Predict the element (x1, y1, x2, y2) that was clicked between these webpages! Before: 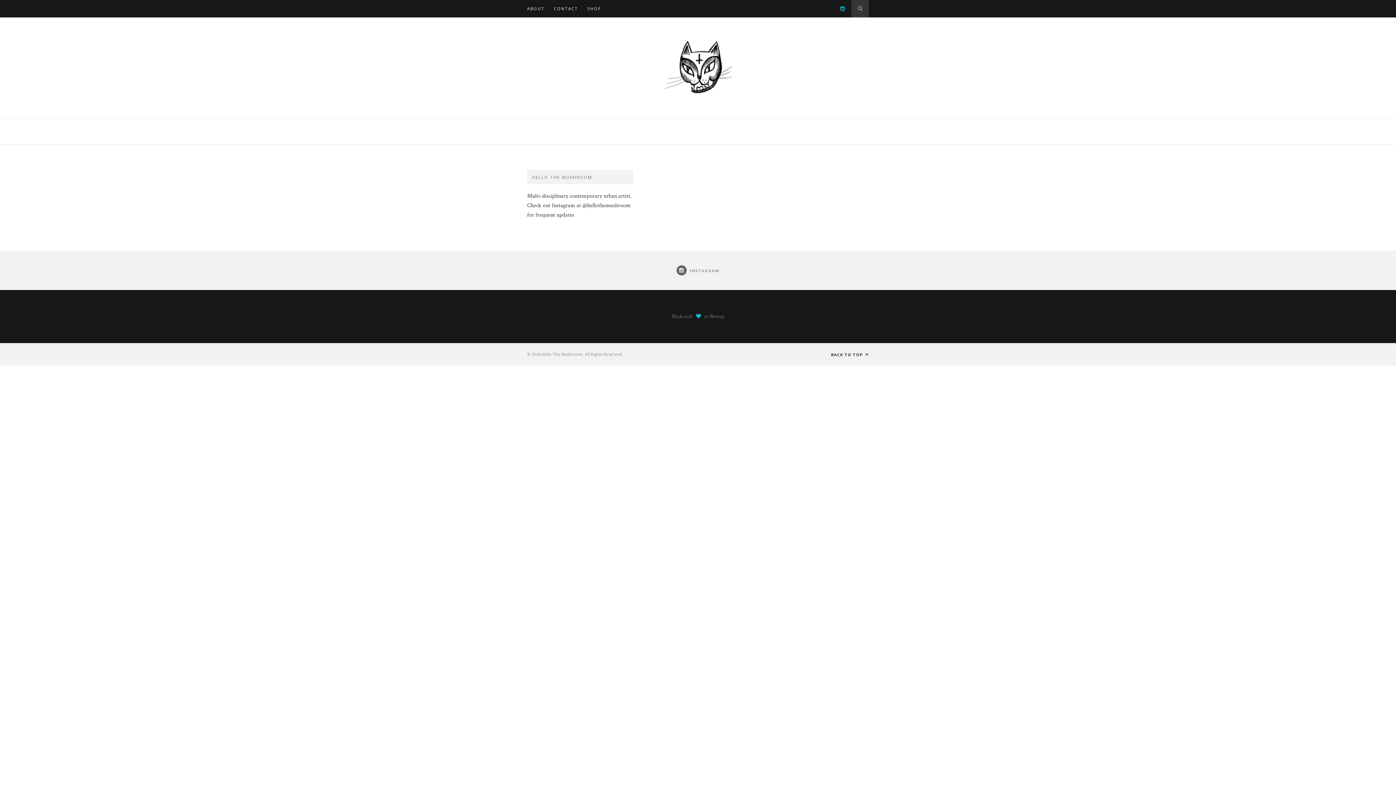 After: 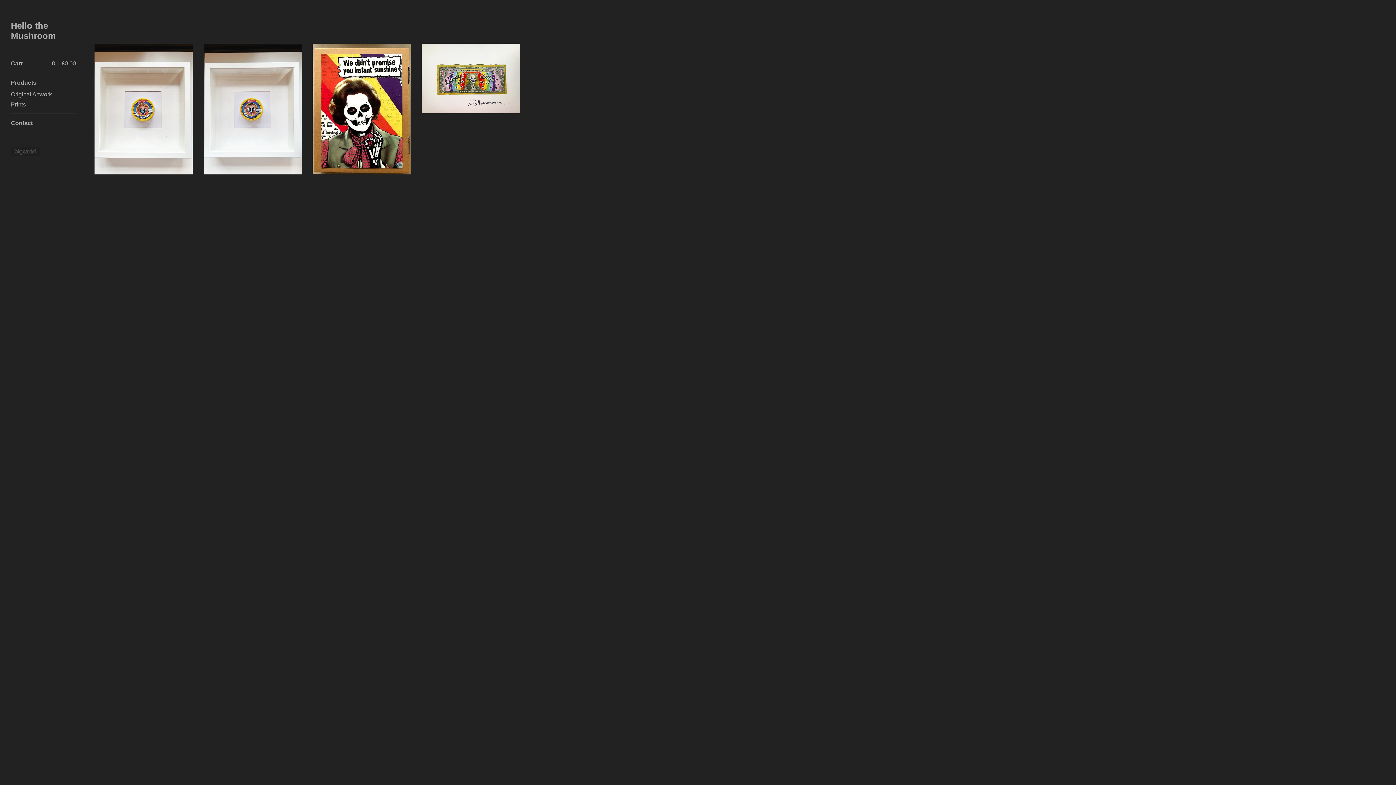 Action: label: SHOP bbox: (587, 0, 601, 17)